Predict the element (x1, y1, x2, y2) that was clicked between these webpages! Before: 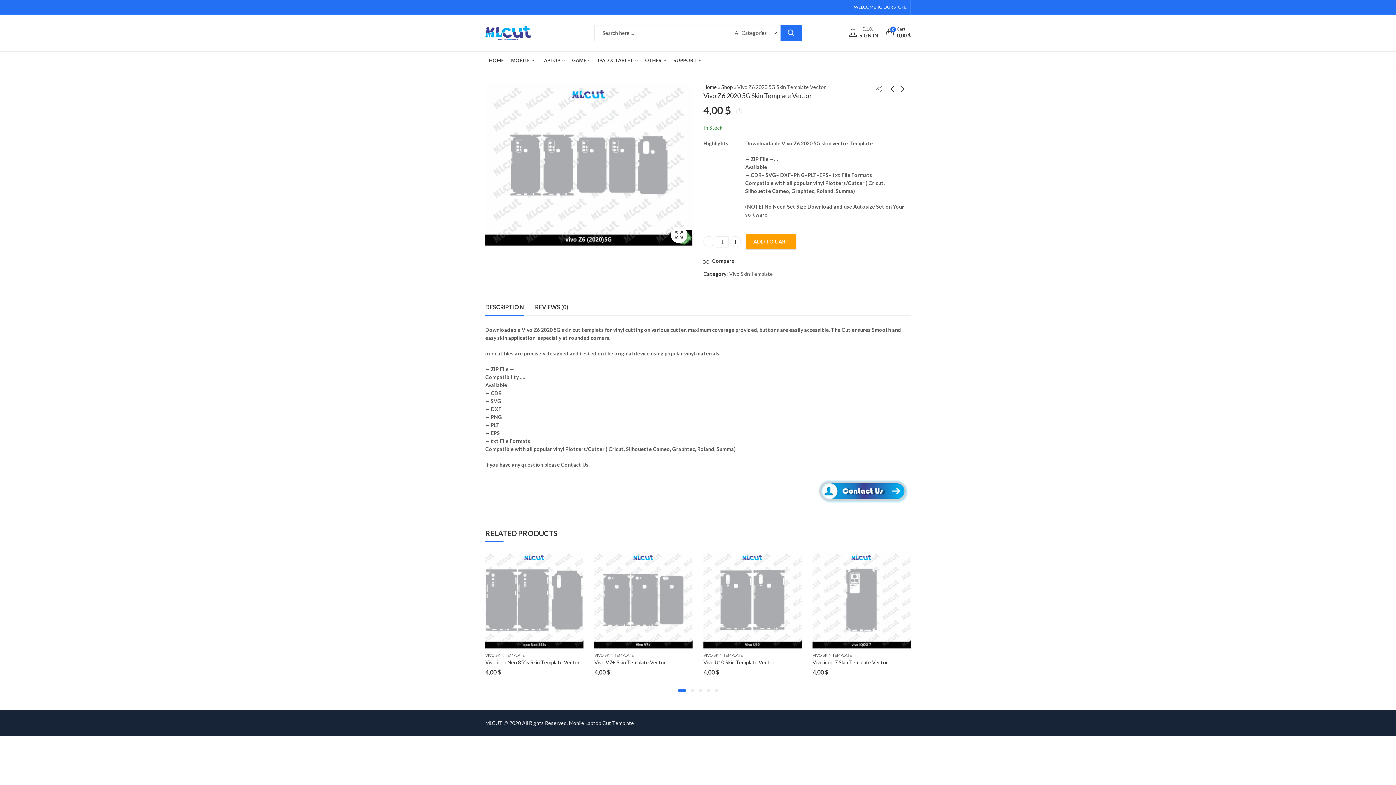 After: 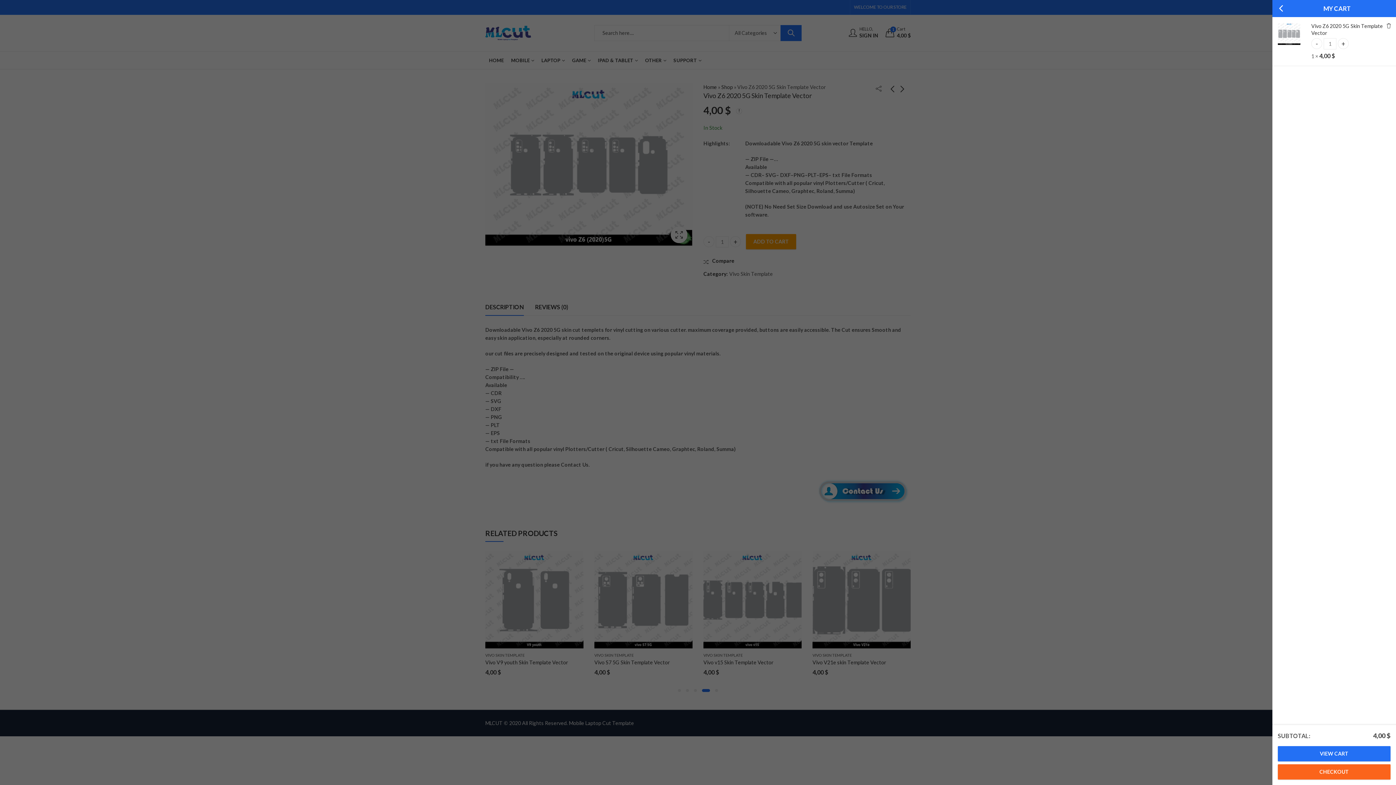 Action: bbox: (746, 234, 796, 249) label: ADD TO CART